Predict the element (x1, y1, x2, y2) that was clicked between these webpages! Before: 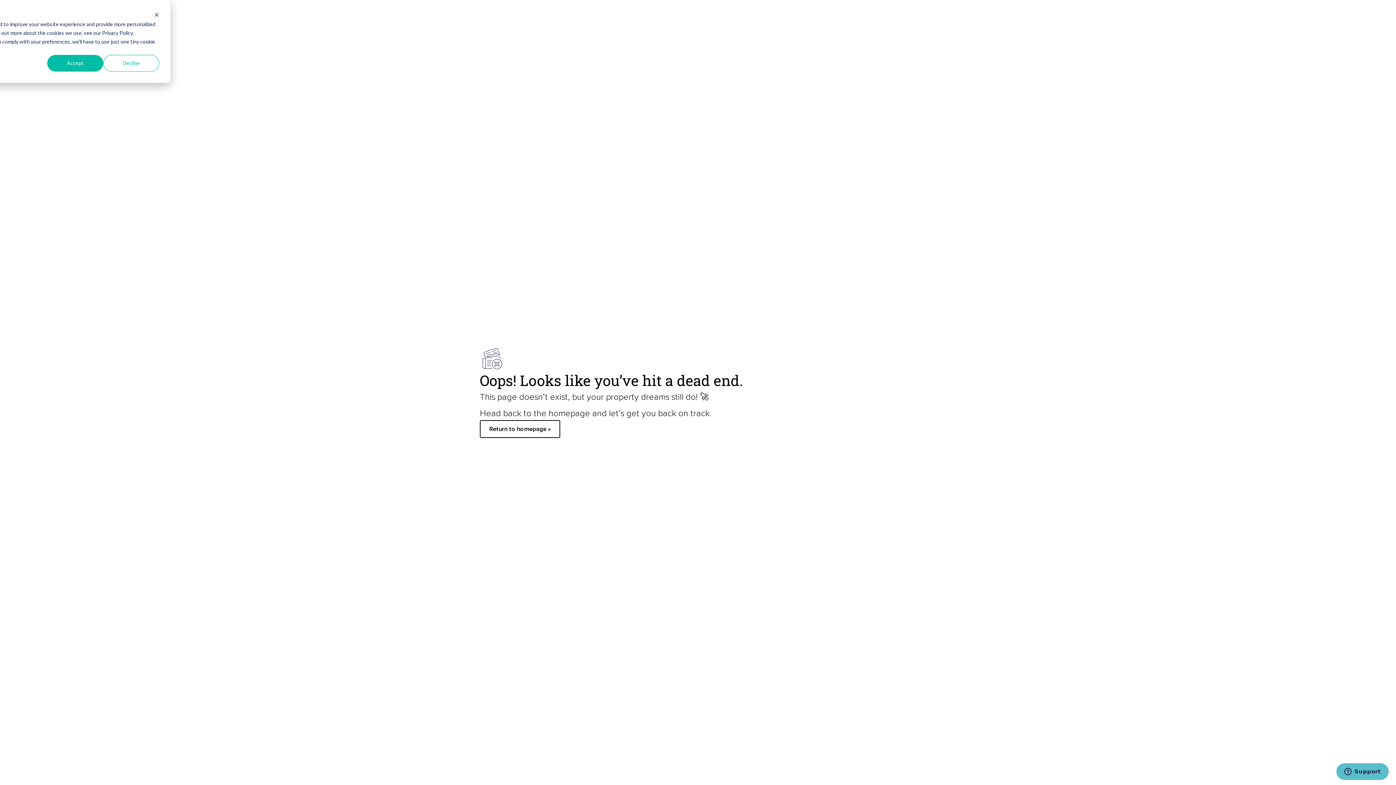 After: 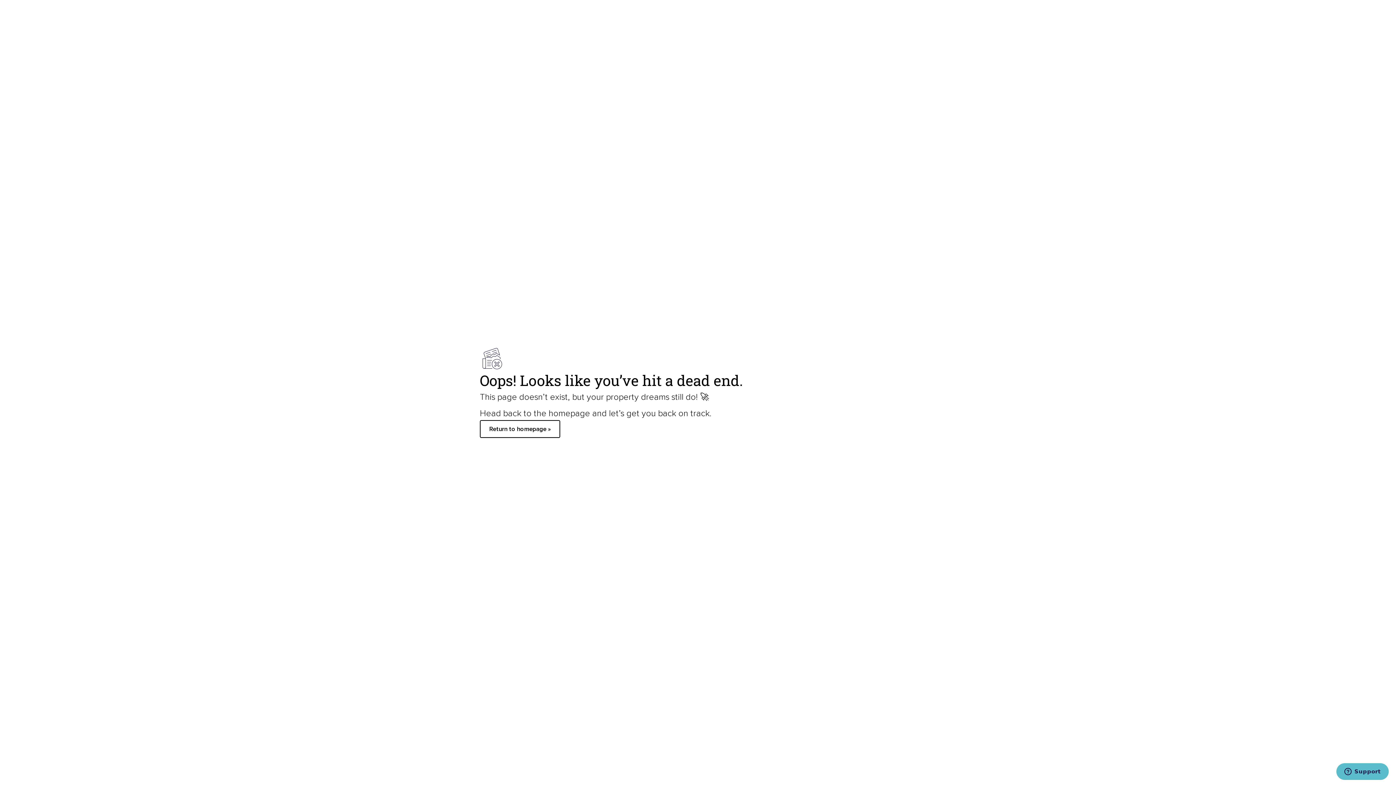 Action: label: Decline bbox: (103, 54, 159, 71)